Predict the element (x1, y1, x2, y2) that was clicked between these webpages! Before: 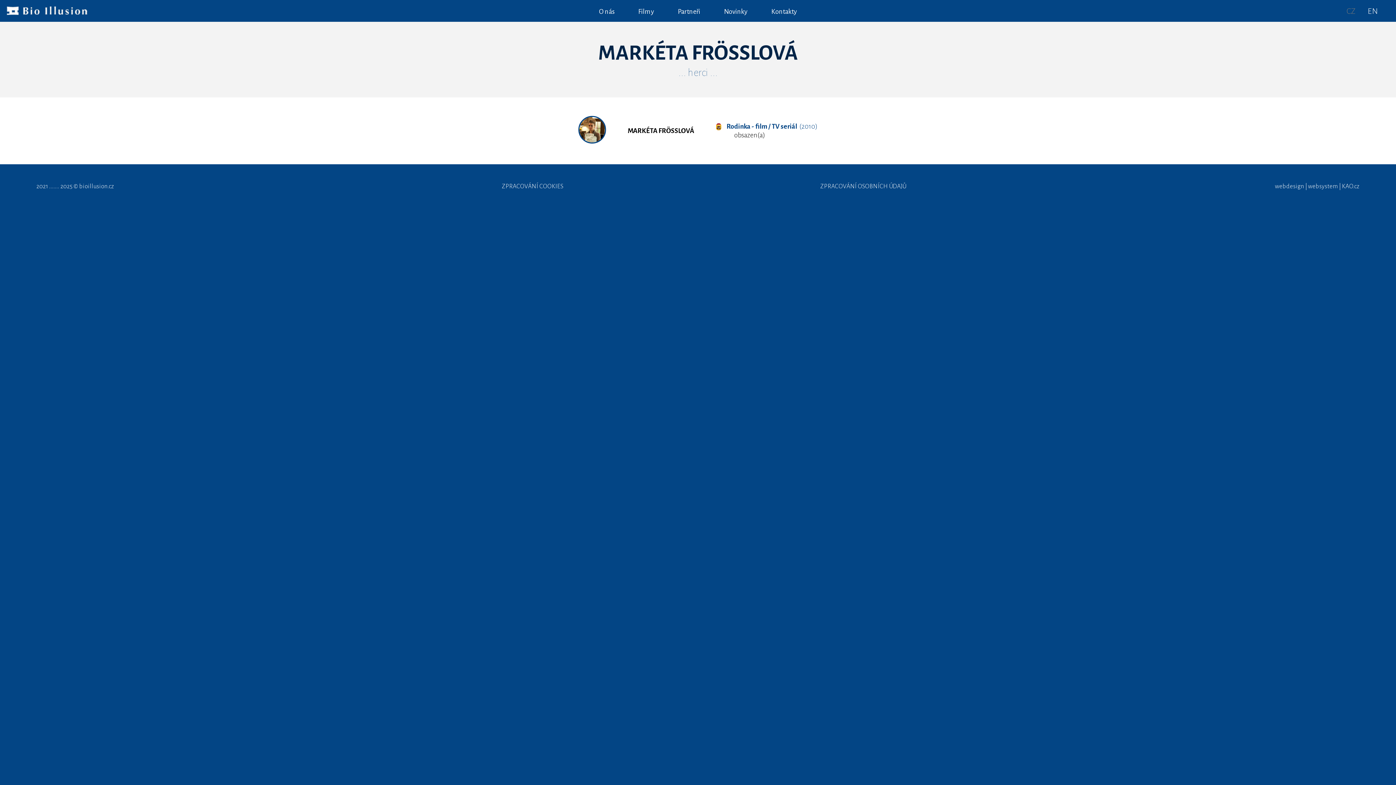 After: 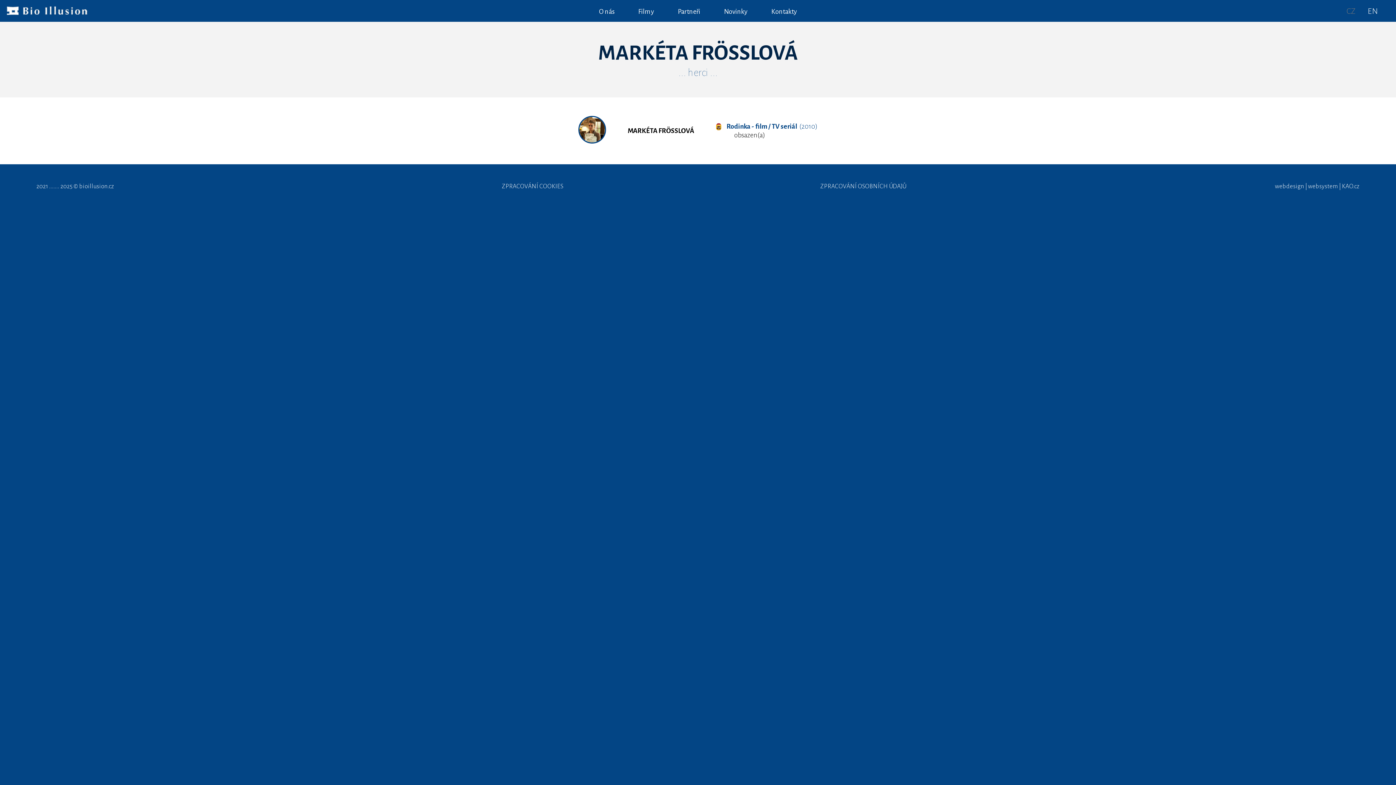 Action: bbox: (1346, 6, 1356, 16) label: CZ